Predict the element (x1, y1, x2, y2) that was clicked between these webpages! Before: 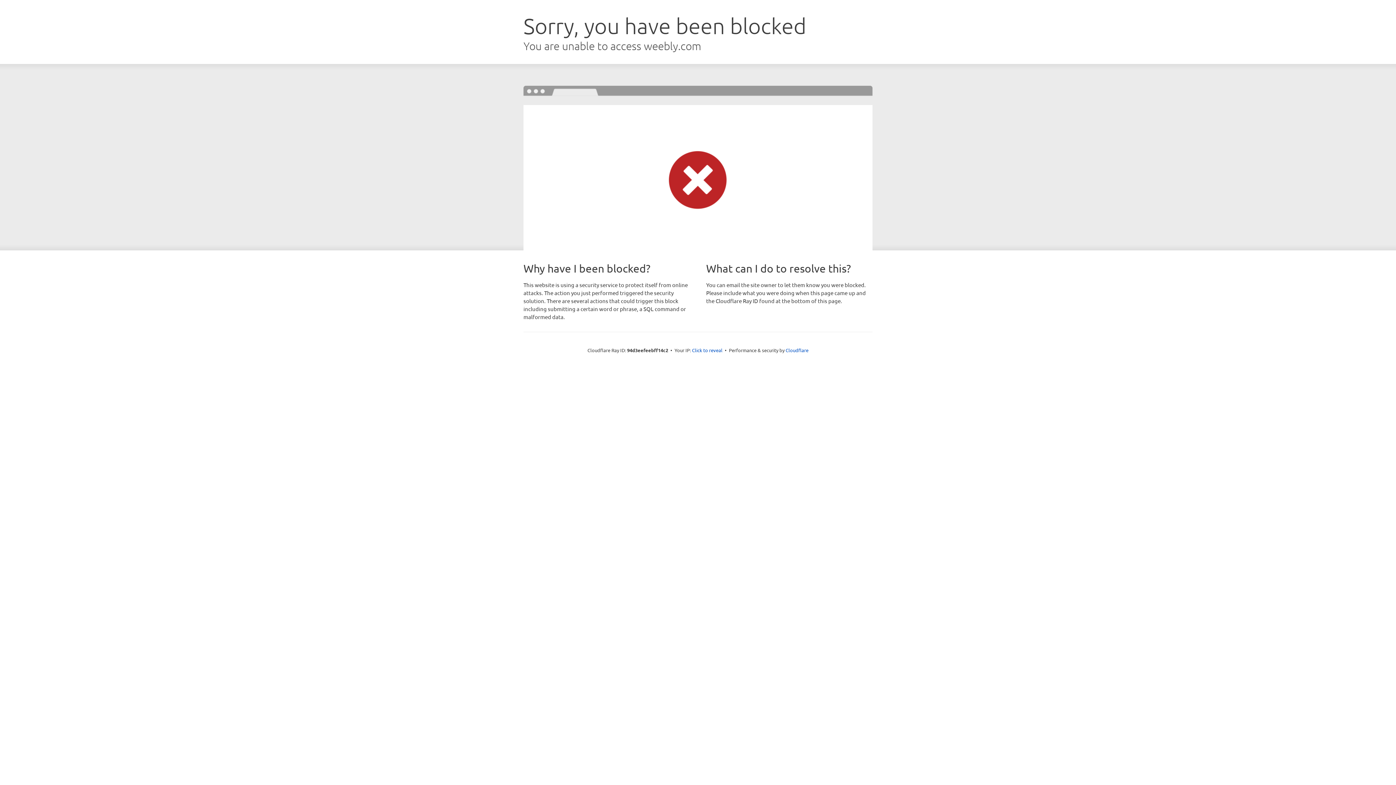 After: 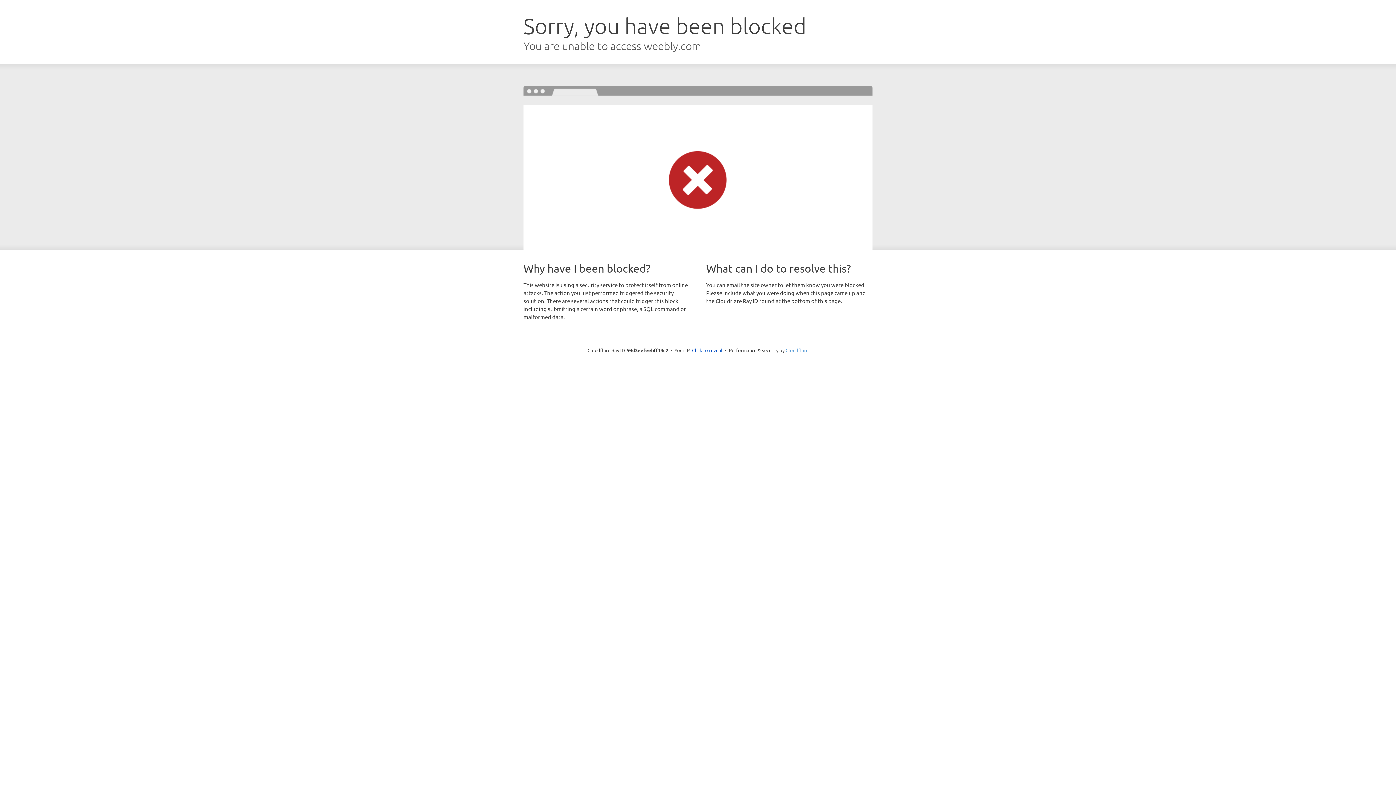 Action: bbox: (785, 347, 808, 353) label: Cloudflare